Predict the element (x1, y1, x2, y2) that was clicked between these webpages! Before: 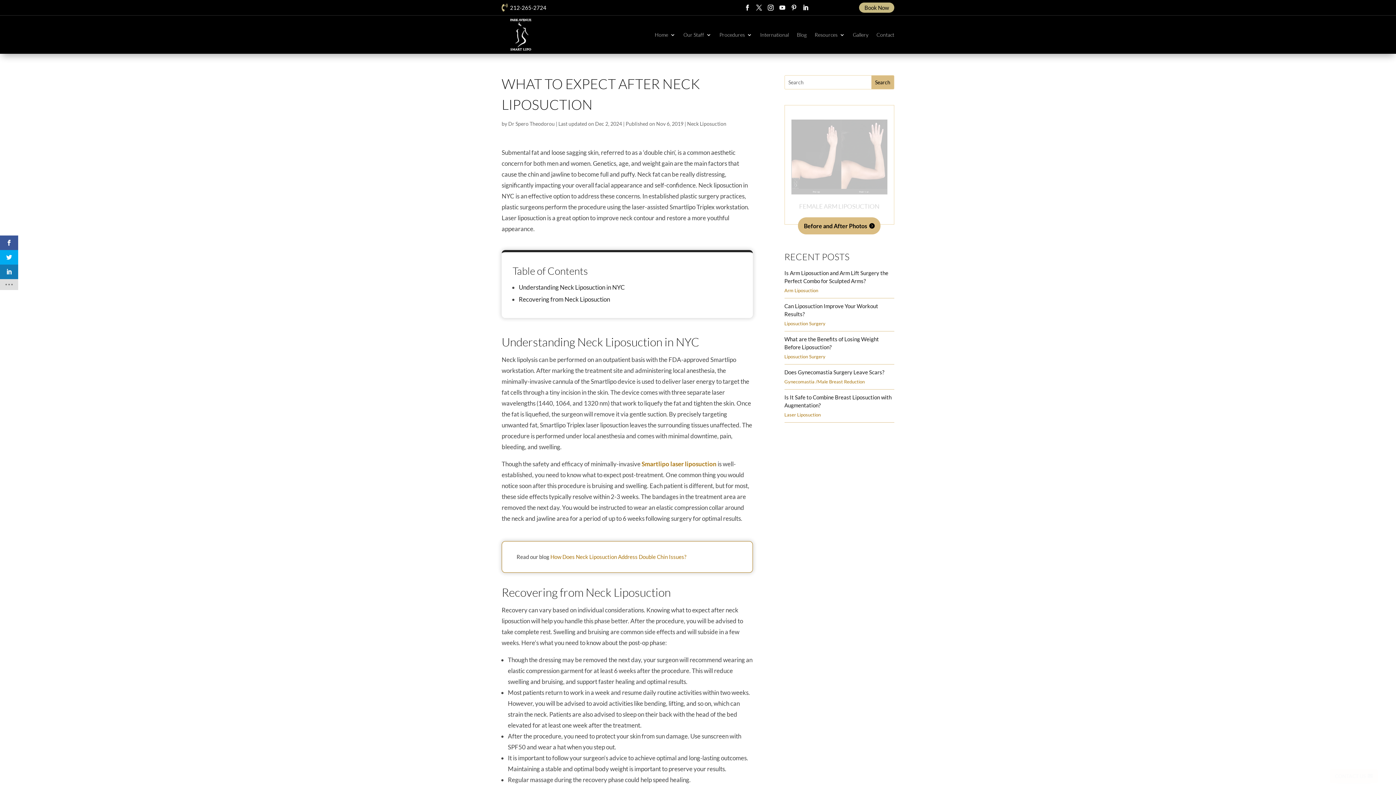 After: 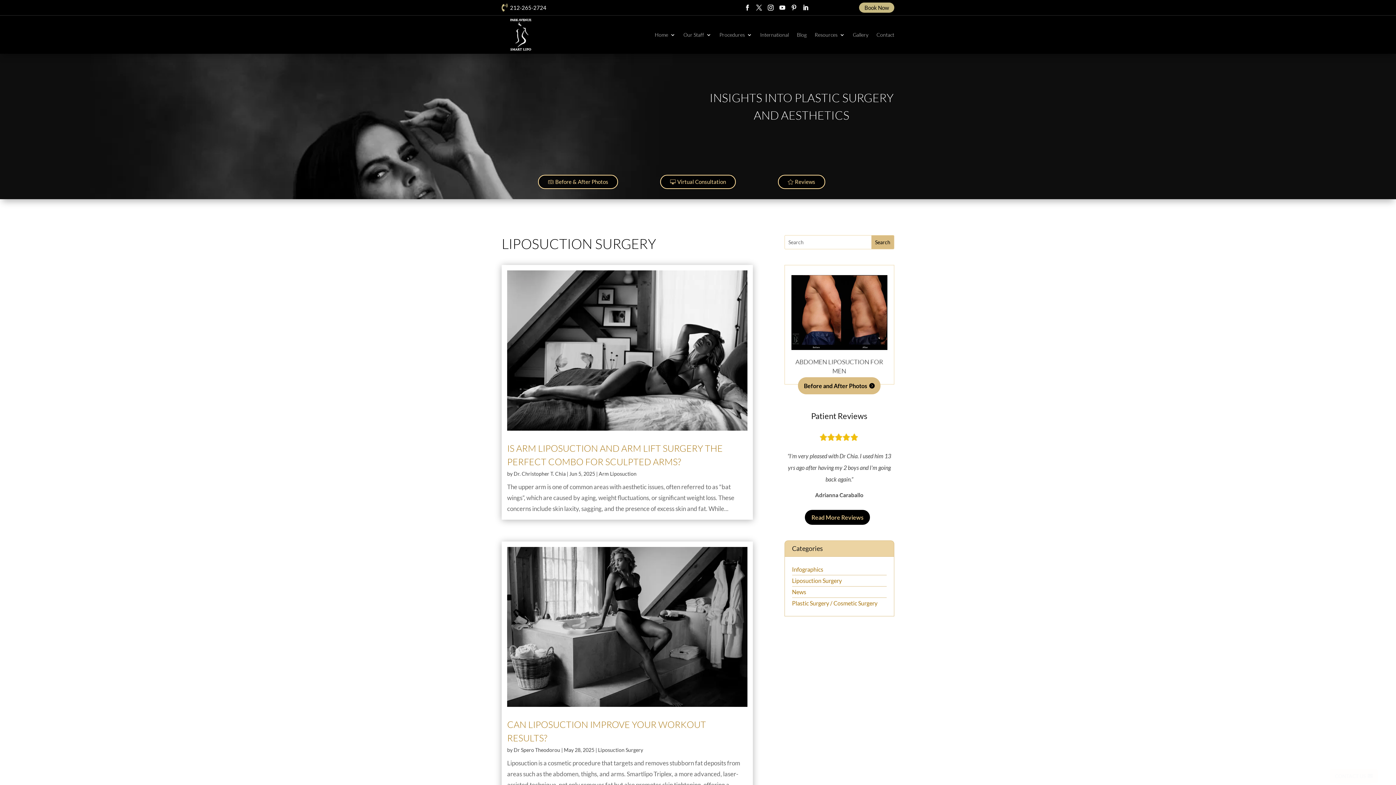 Action: label: Liposuction Surgery bbox: (784, 353, 825, 359)